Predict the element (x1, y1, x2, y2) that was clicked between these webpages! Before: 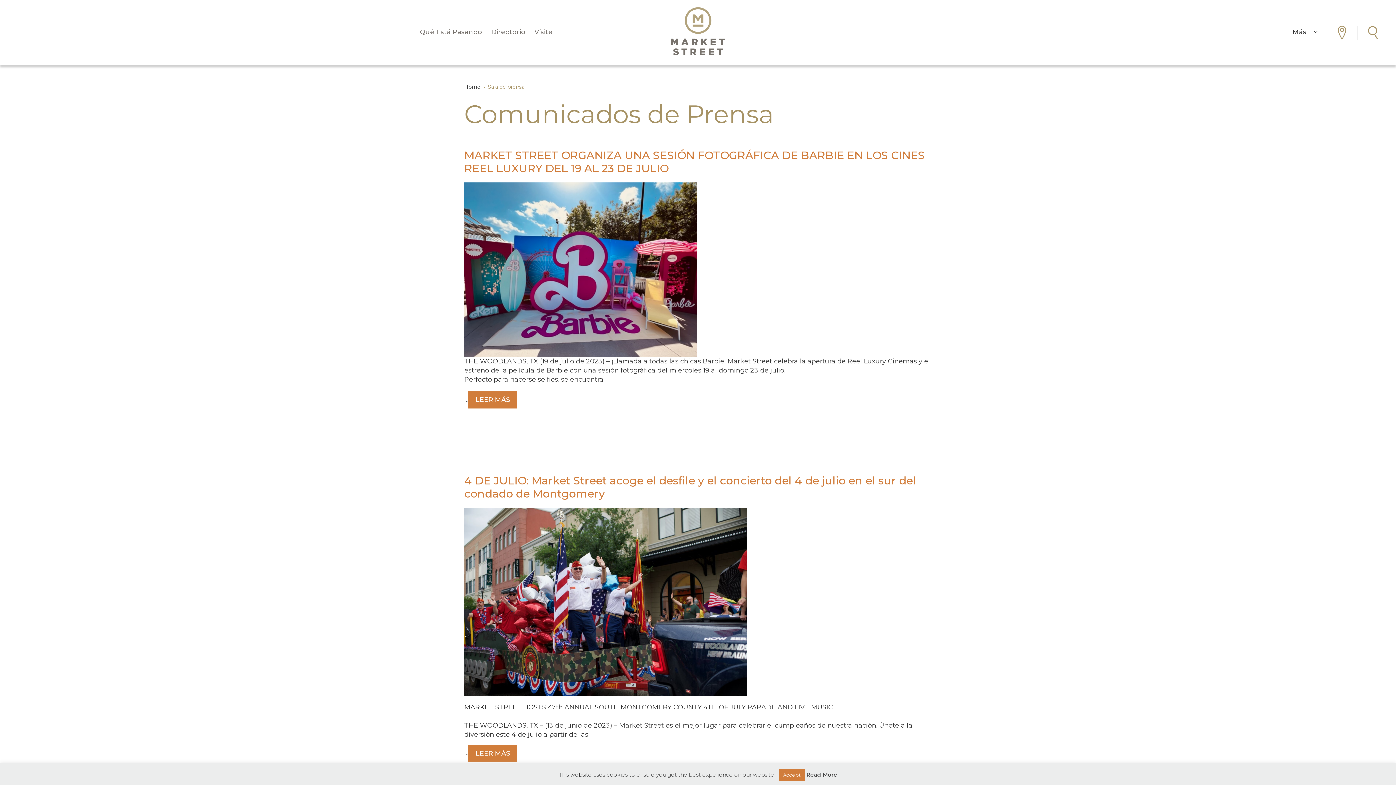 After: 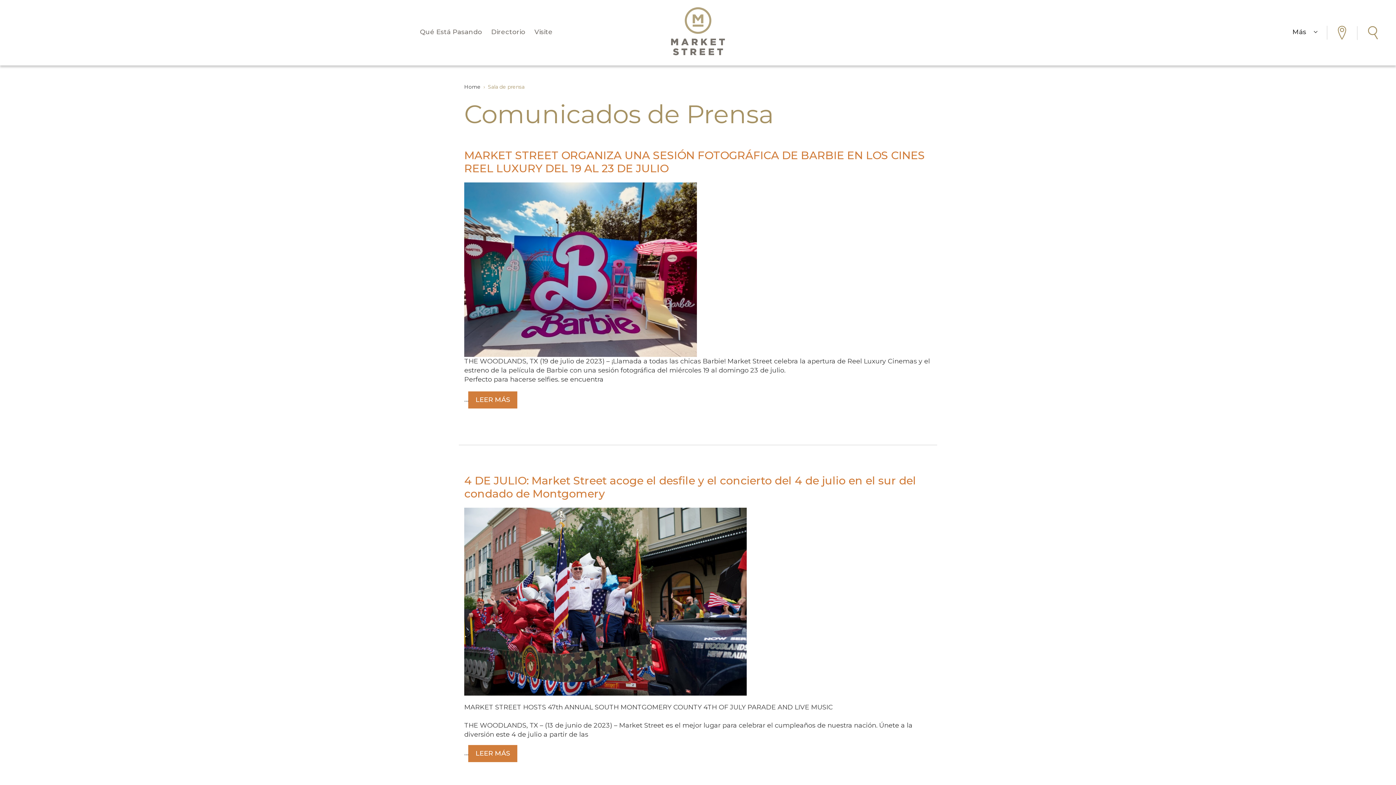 Action: bbox: (778, 769, 805, 781) label: Accept